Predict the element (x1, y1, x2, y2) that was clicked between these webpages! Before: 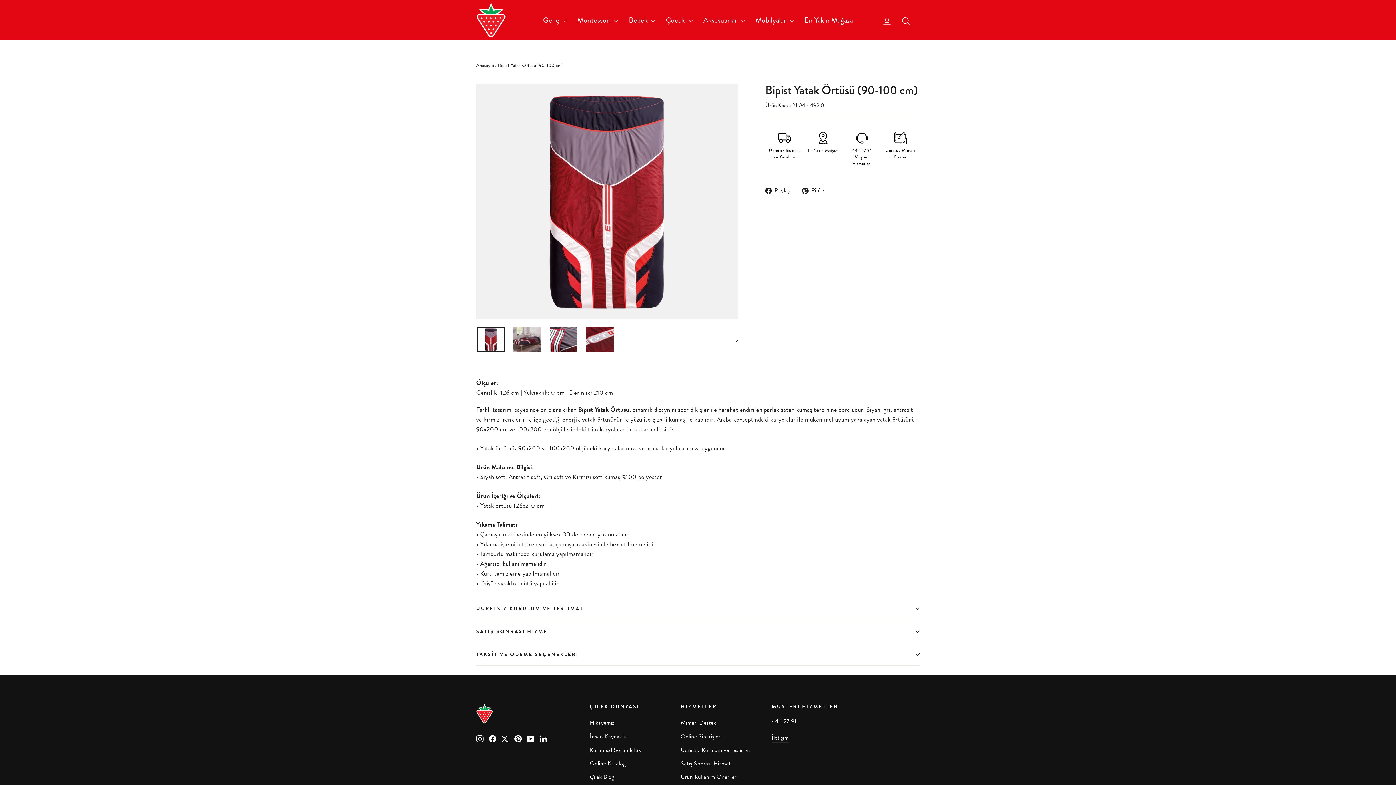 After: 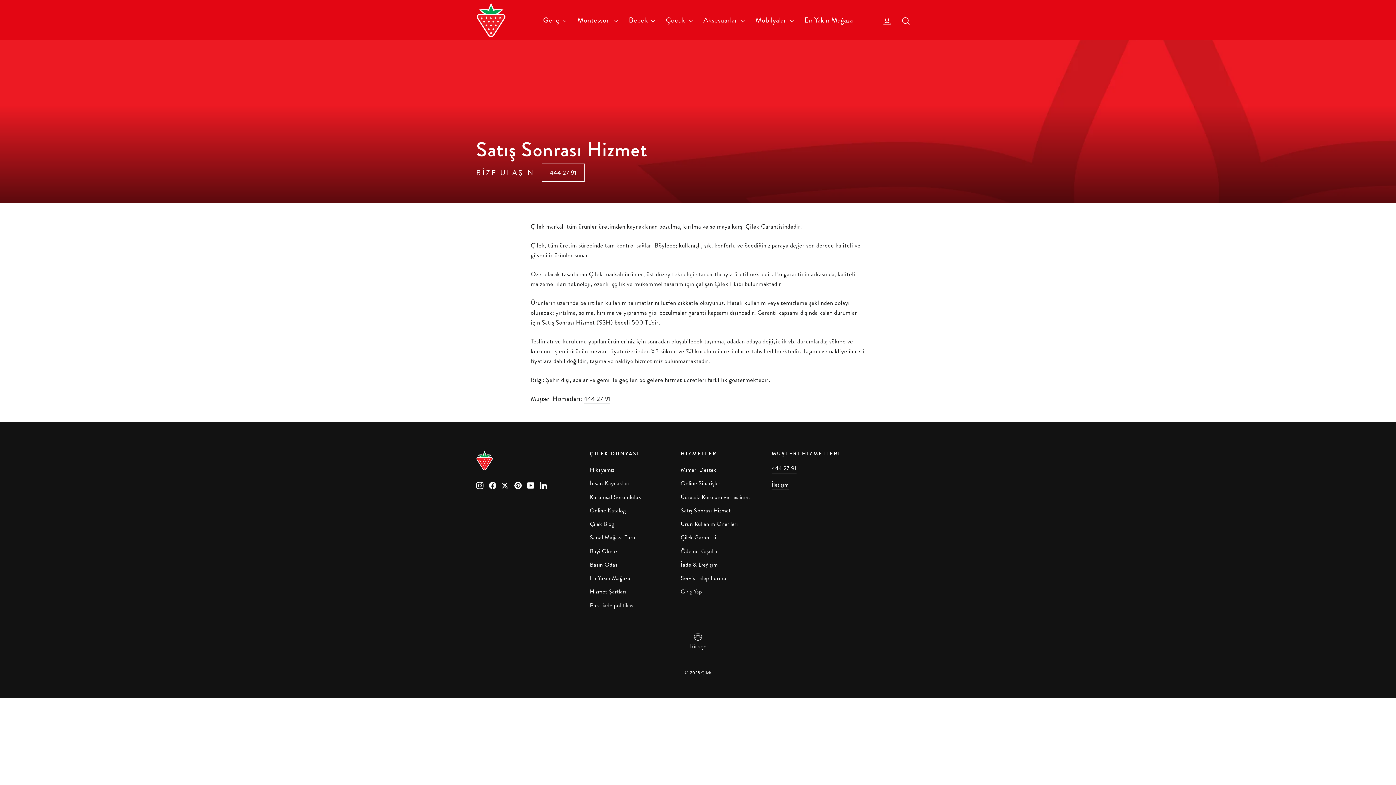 Action: bbox: (680, 758, 760, 770) label: Satış Sonrası Hizmet